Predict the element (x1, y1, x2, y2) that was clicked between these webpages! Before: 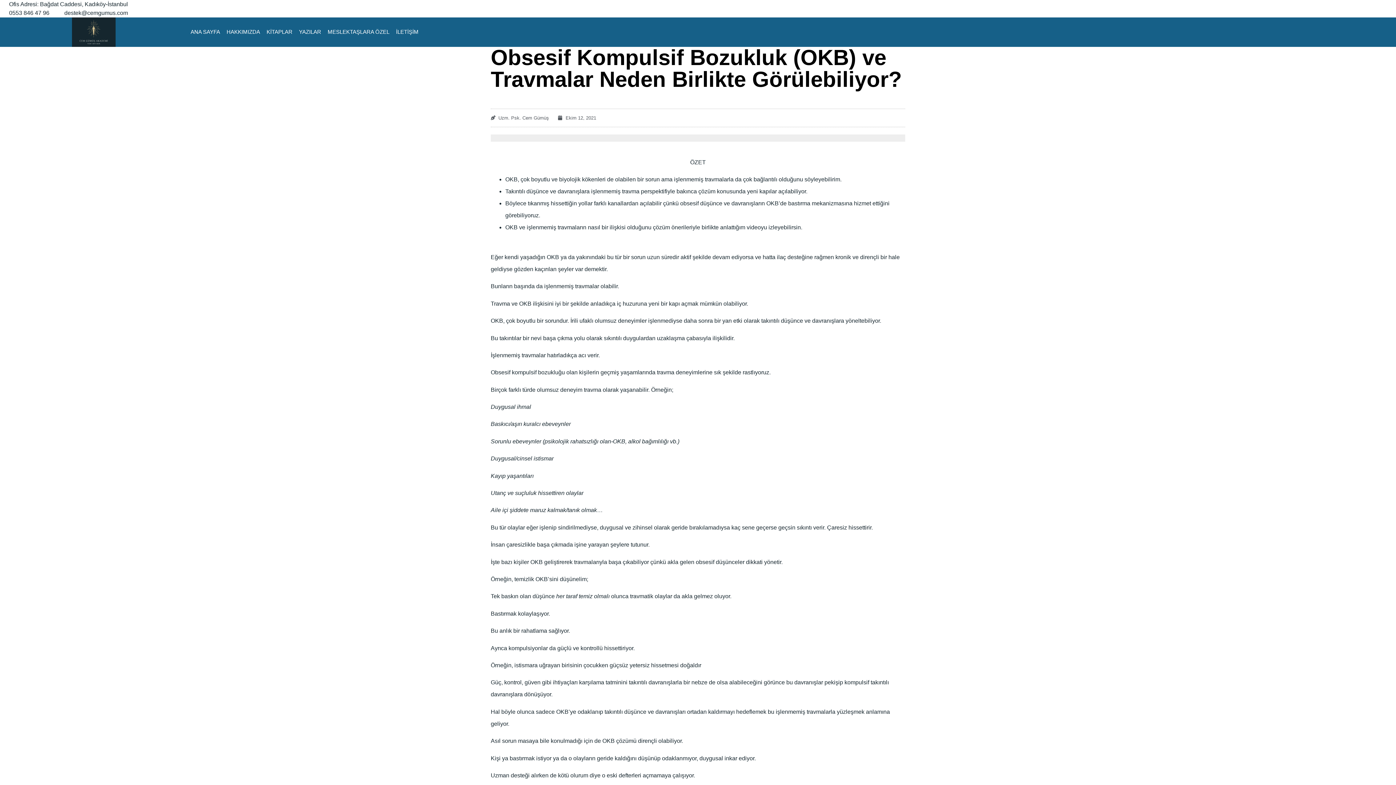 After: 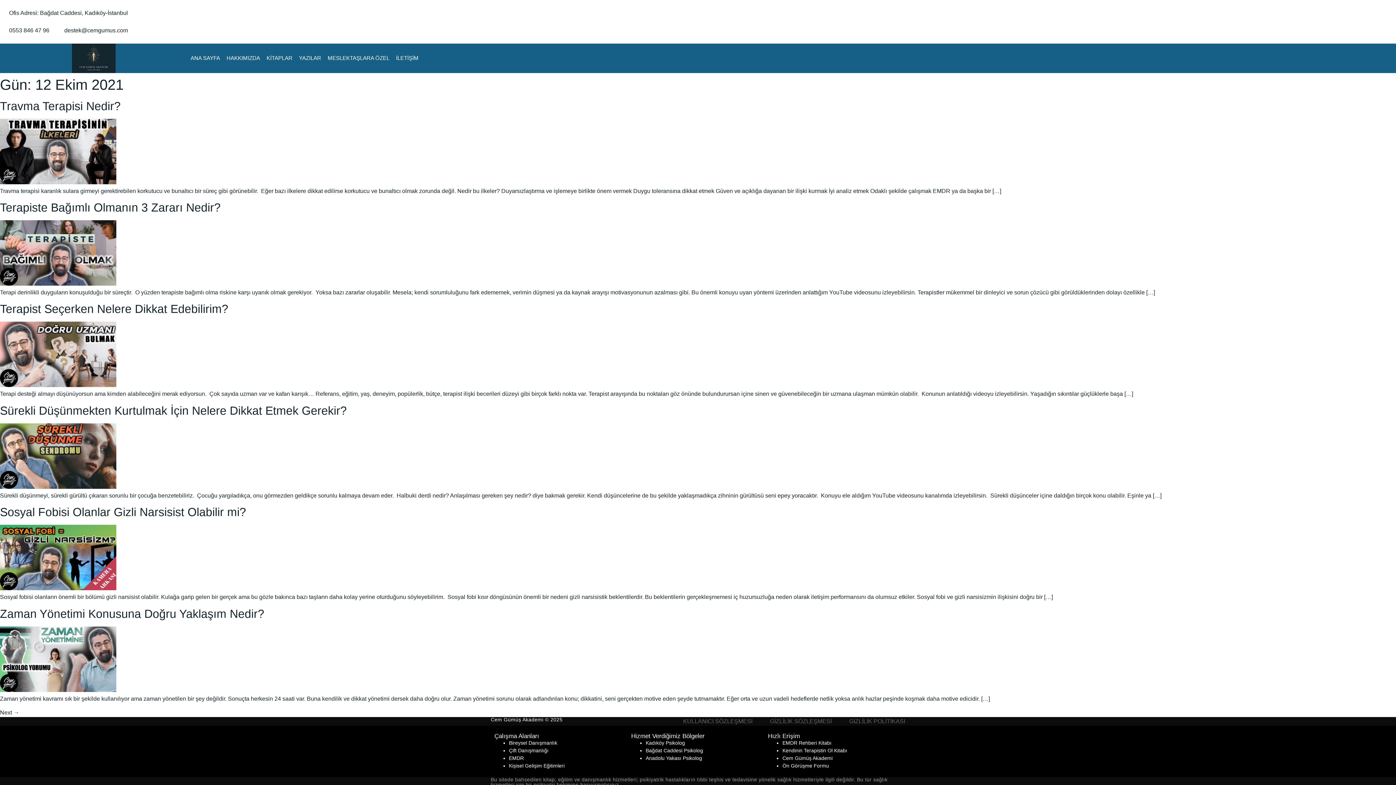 Action: bbox: (558, 114, 596, 121) label: Ekim 12, 2021